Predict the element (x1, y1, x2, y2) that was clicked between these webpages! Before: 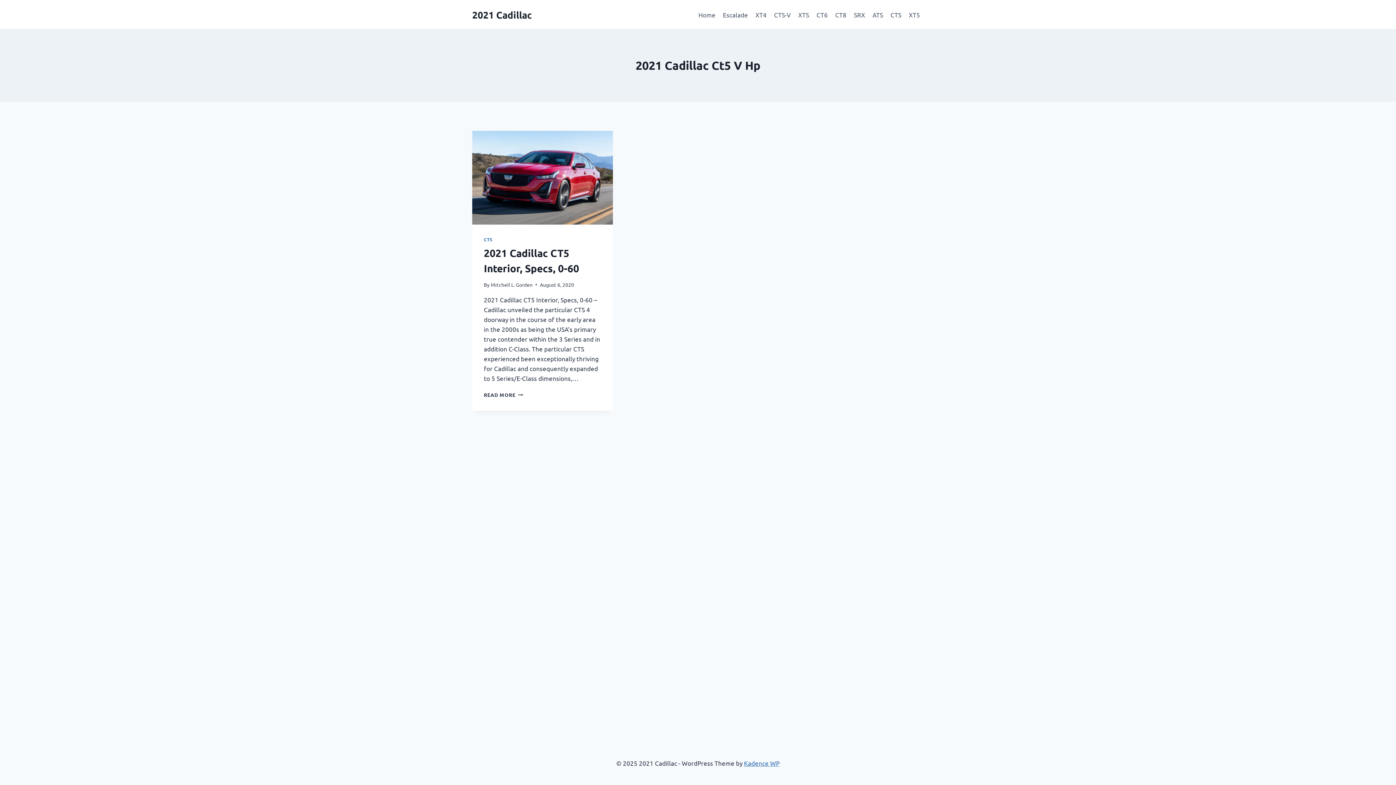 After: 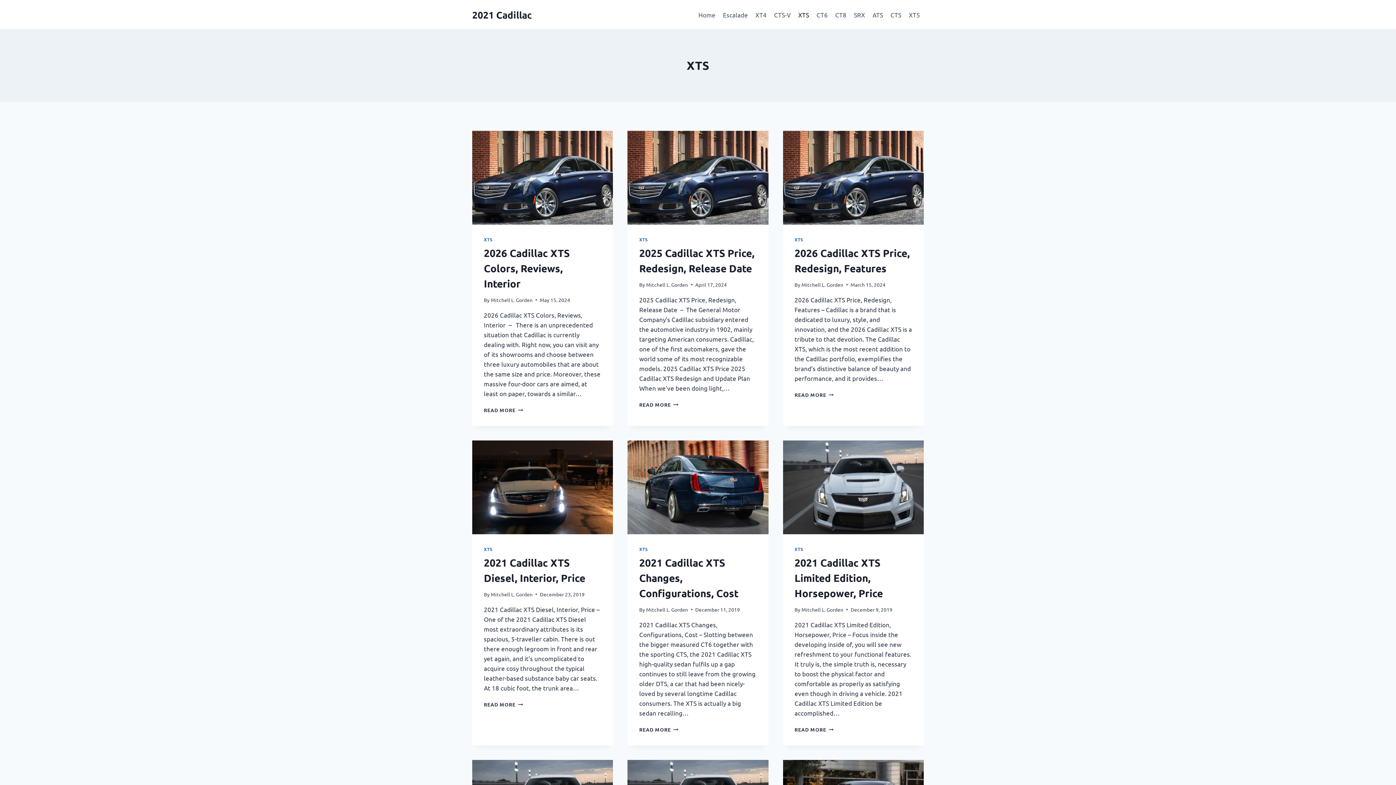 Action: label: XTS bbox: (794, 5, 813, 23)